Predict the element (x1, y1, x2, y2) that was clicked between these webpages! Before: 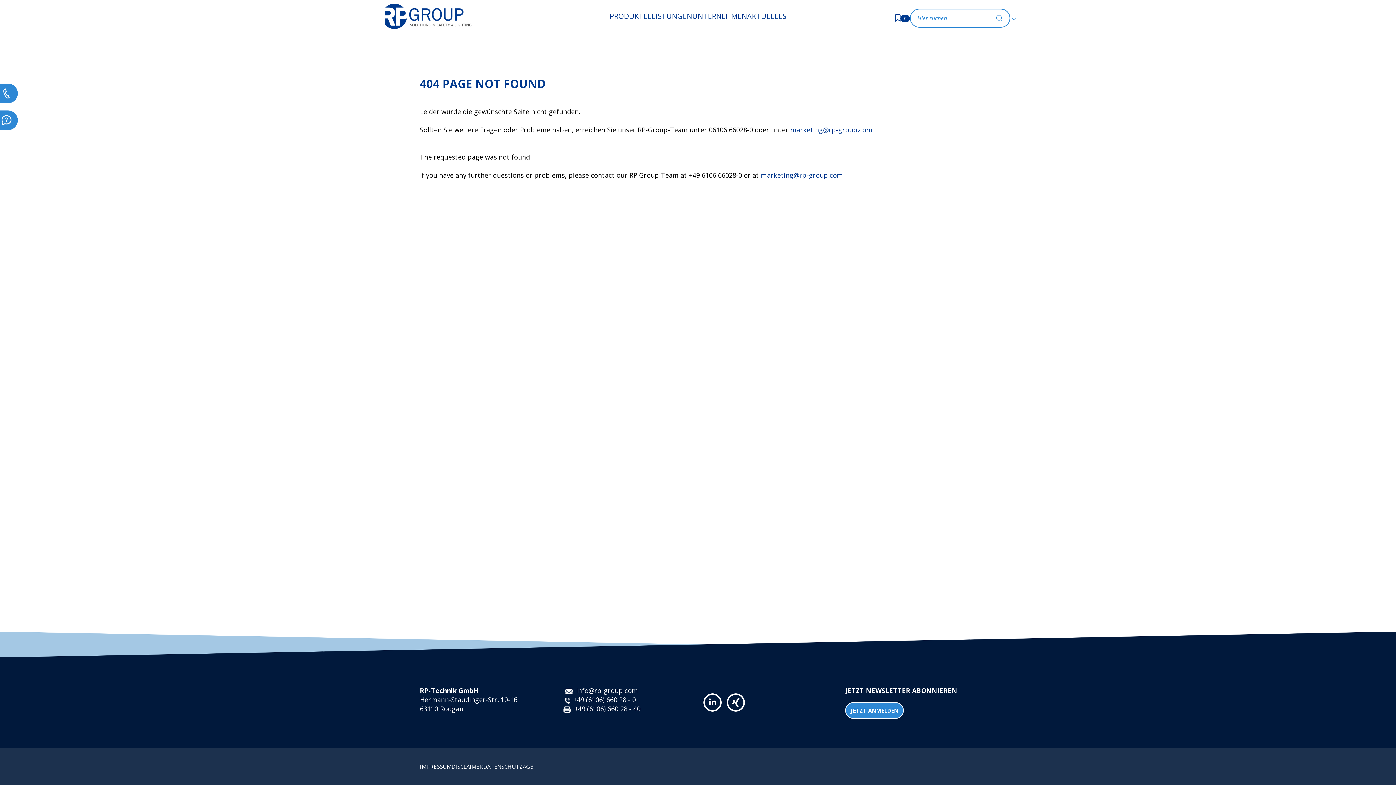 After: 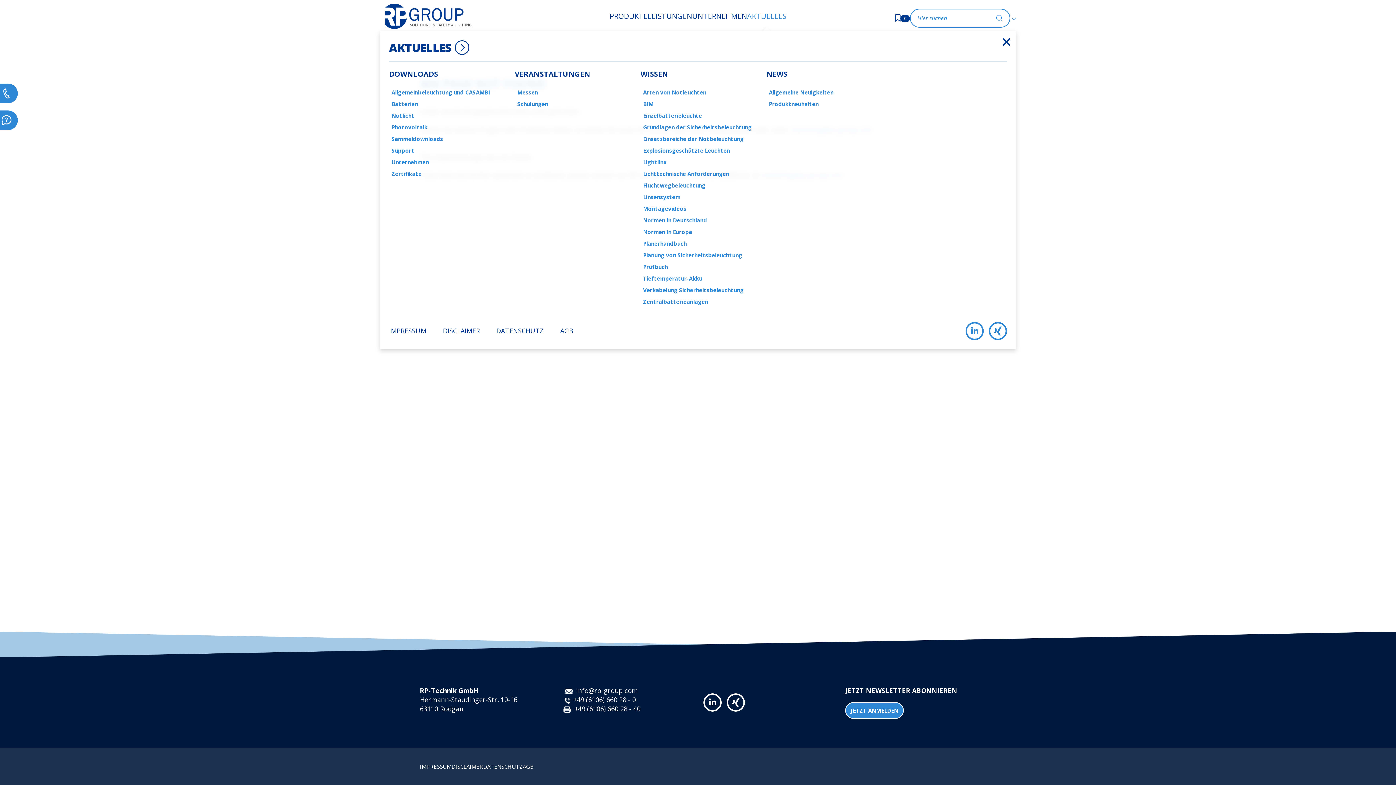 Action: bbox: (747, 1, 786, 30) label: AKTUELLES